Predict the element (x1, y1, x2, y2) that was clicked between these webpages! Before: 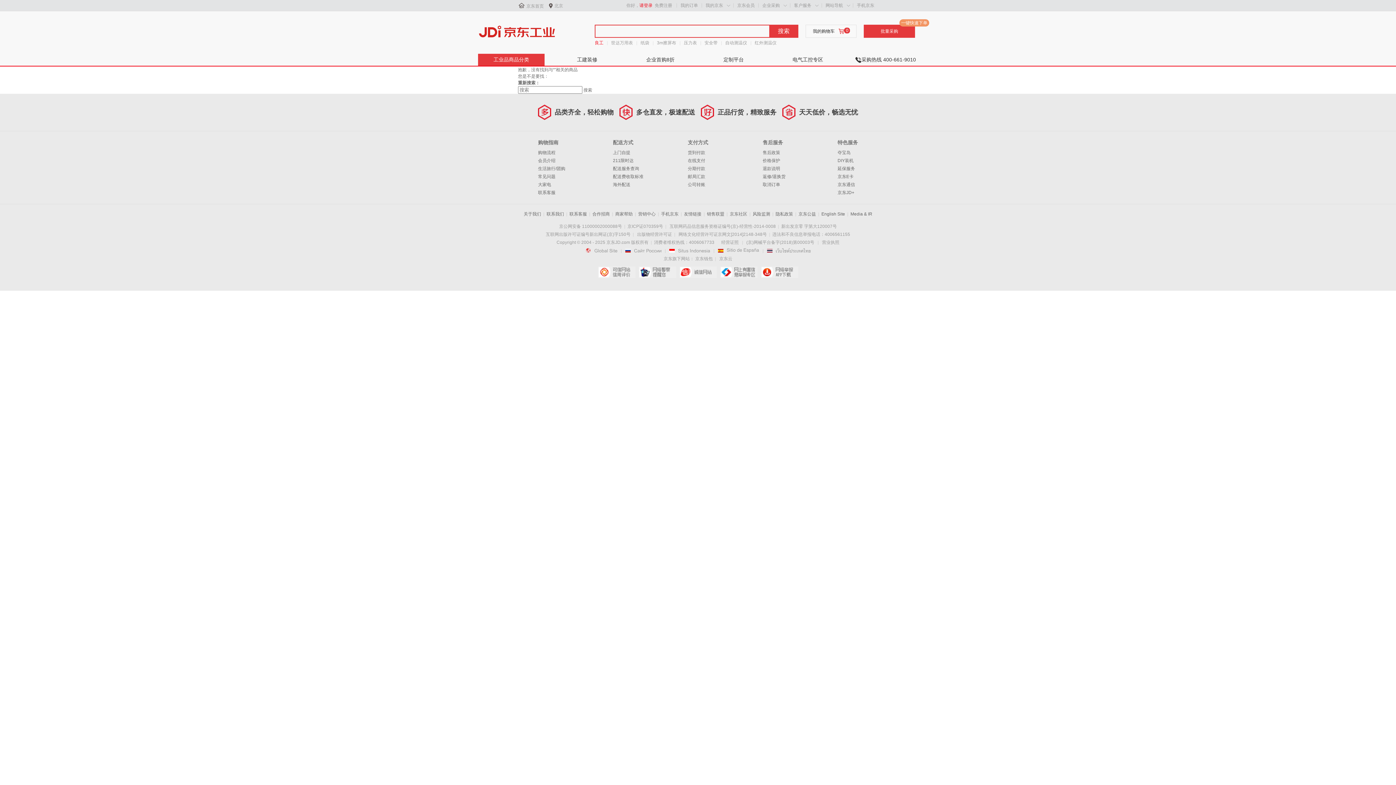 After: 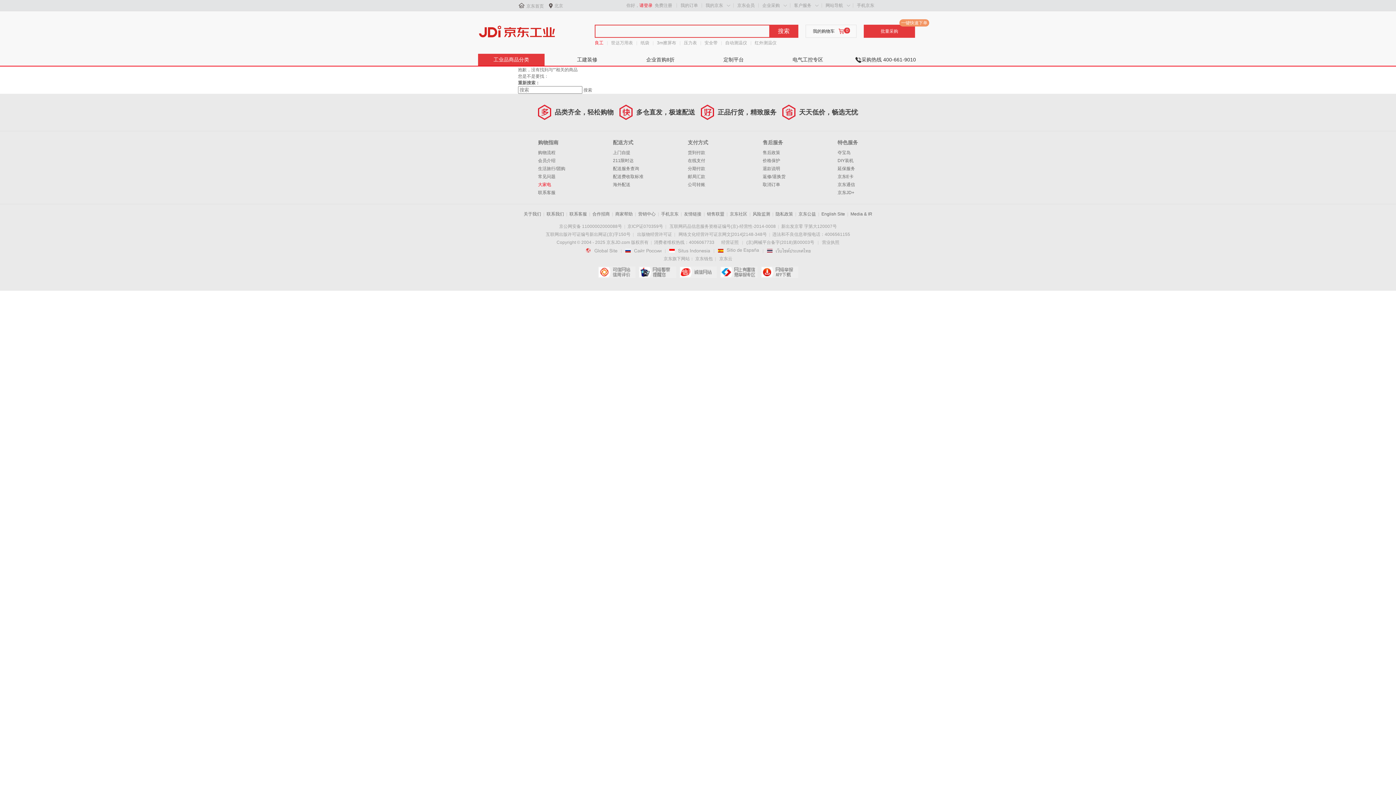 Action: label: 大家电 bbox: (538, 182, 551, 187)